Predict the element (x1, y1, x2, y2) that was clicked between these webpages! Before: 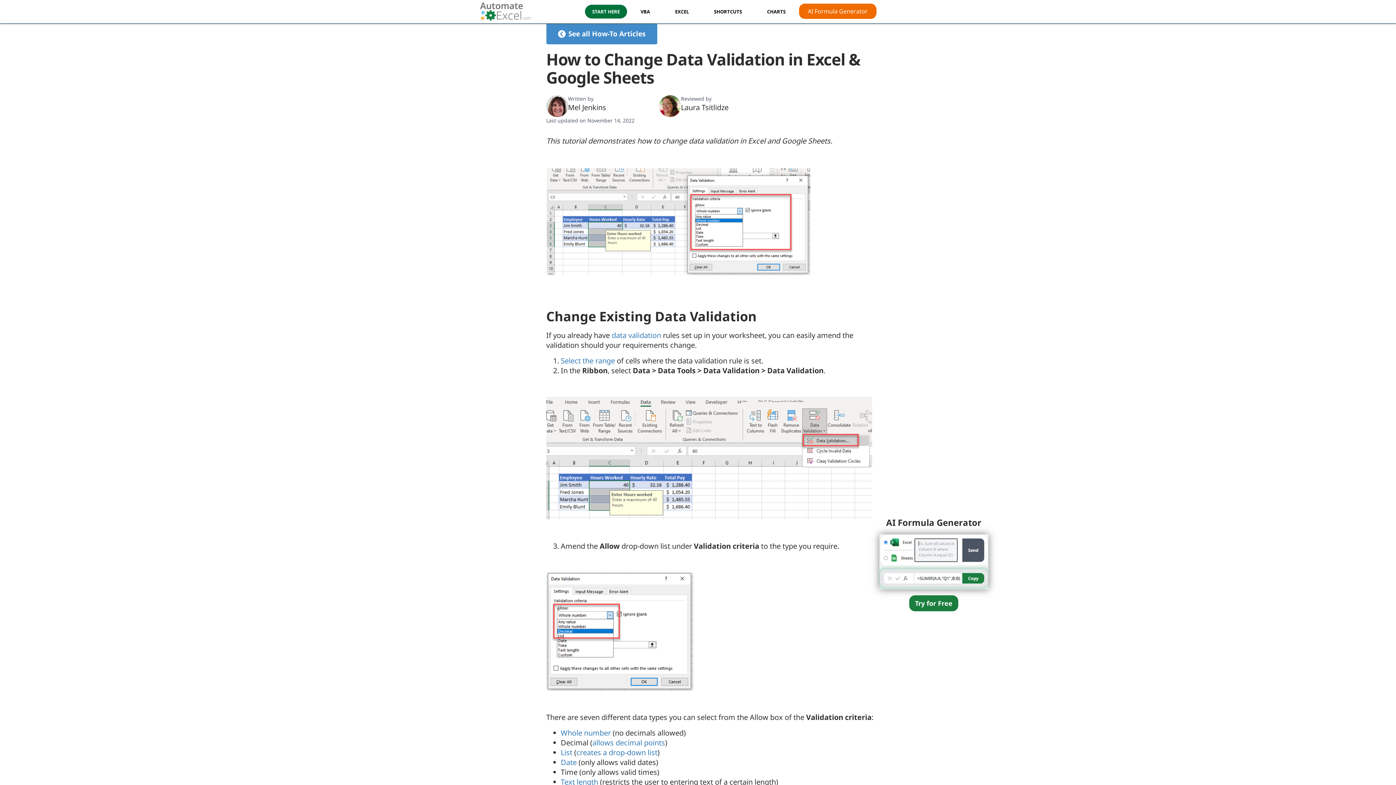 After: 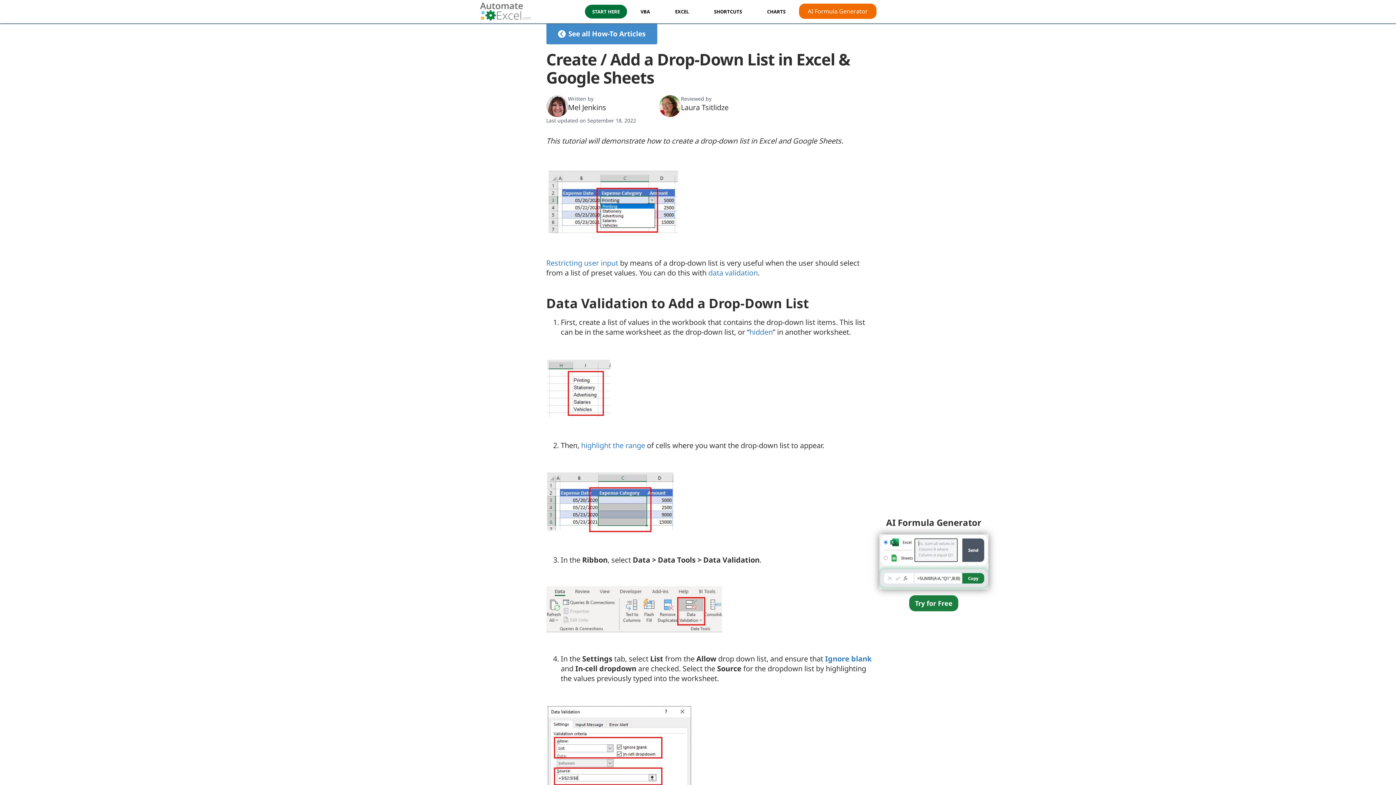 Action: bbox: (576, 748, 657, 757) label: creates a drop-down list